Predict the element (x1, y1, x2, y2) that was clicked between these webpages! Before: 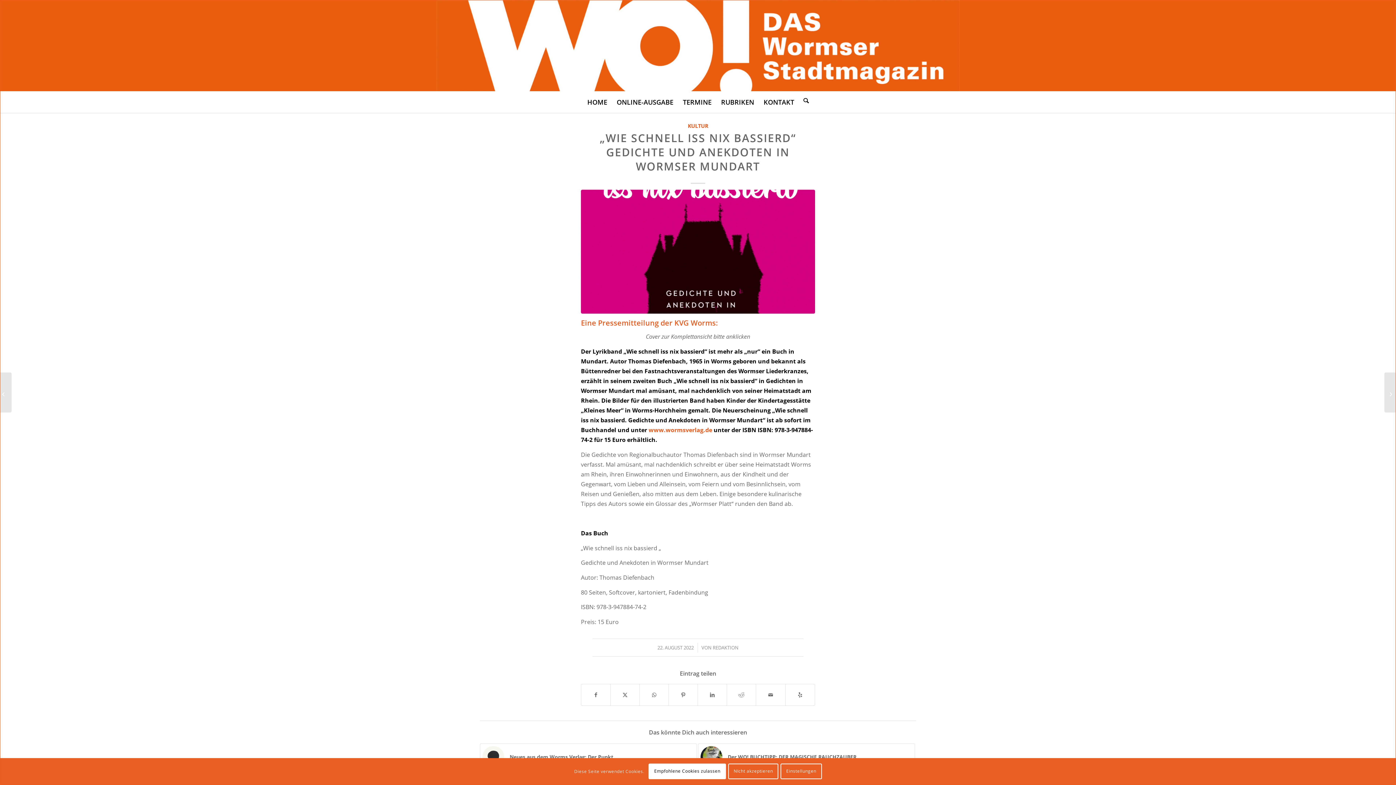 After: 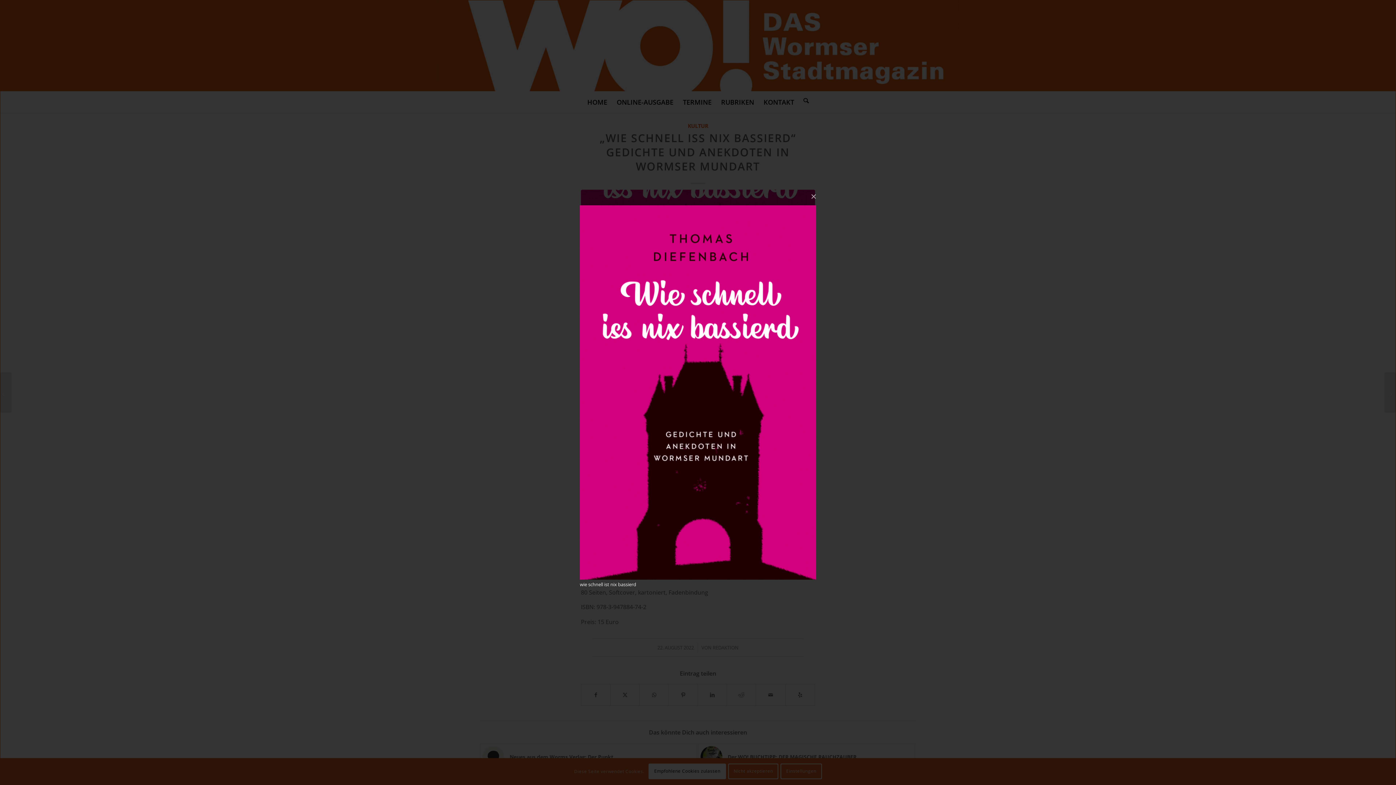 Action: bbox: (581, 189, 815, 313)